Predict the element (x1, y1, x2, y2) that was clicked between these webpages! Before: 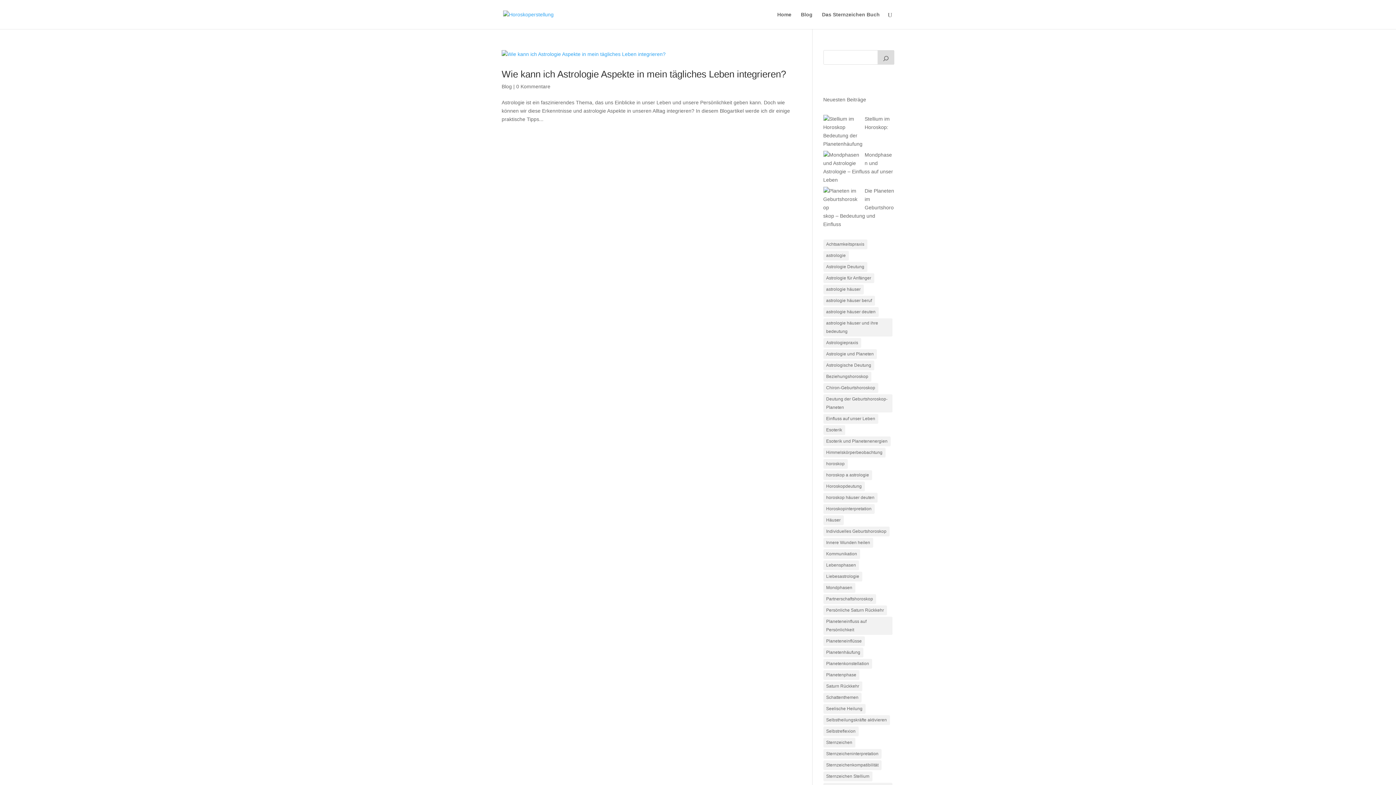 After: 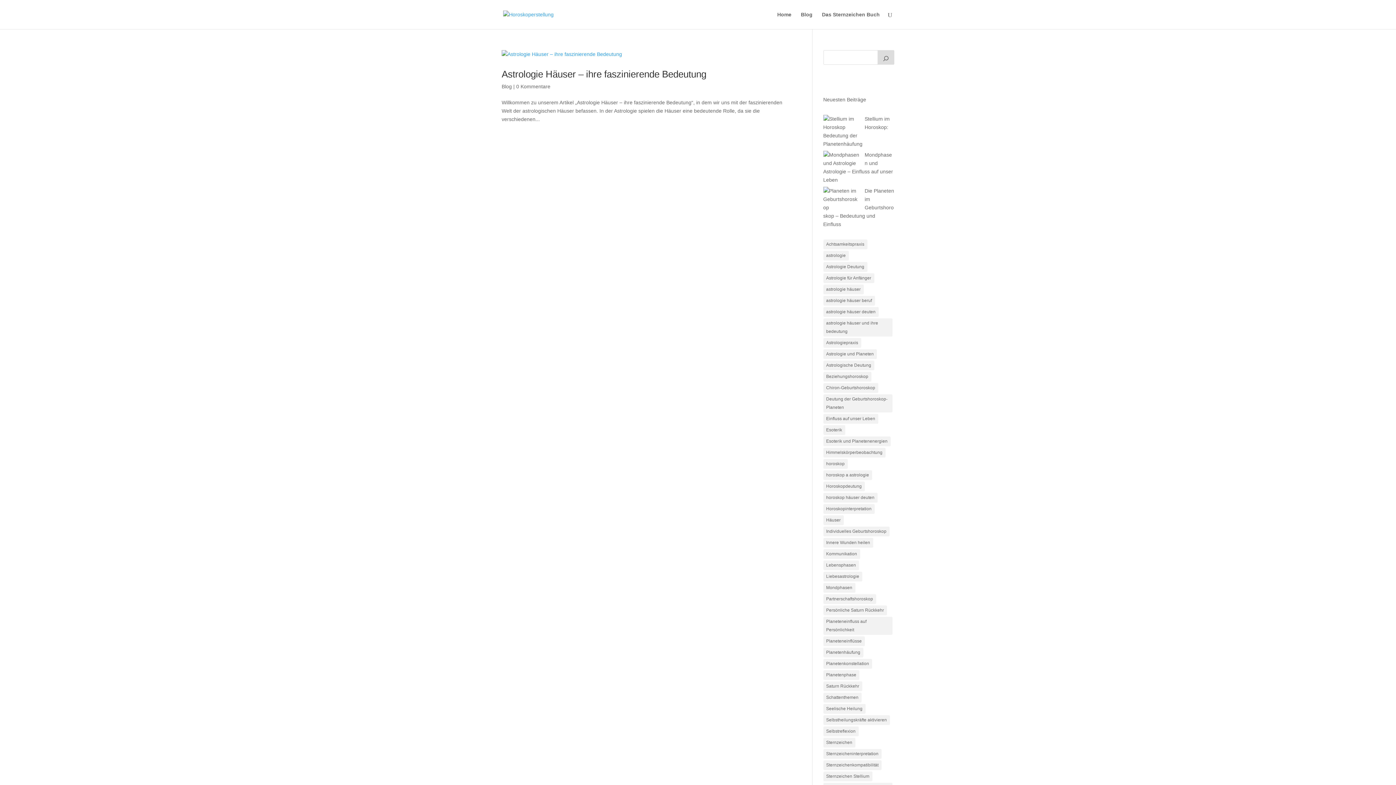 Action: label: astrologie häuser und ihre bedeutung (1 Eintrag) bbox: (823, 318, 892, 336)